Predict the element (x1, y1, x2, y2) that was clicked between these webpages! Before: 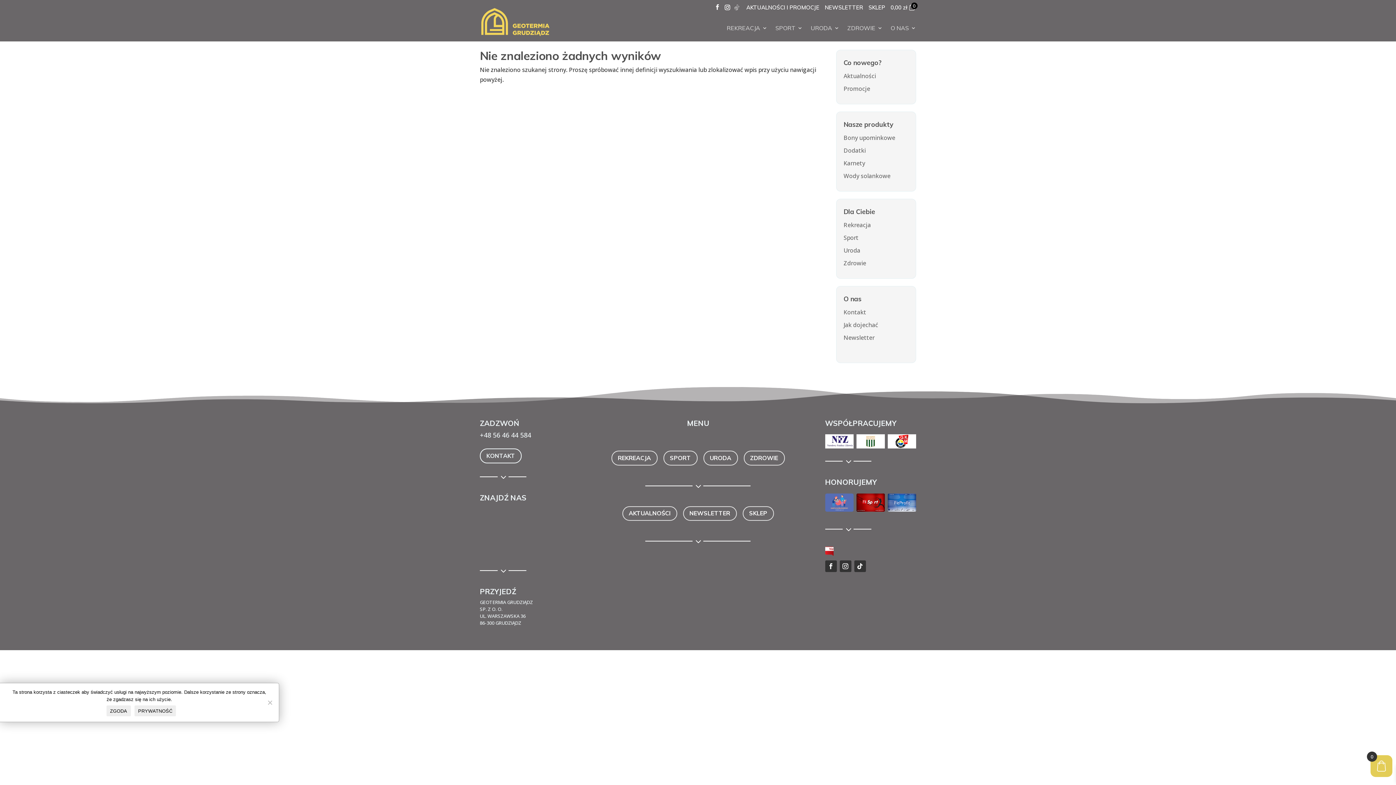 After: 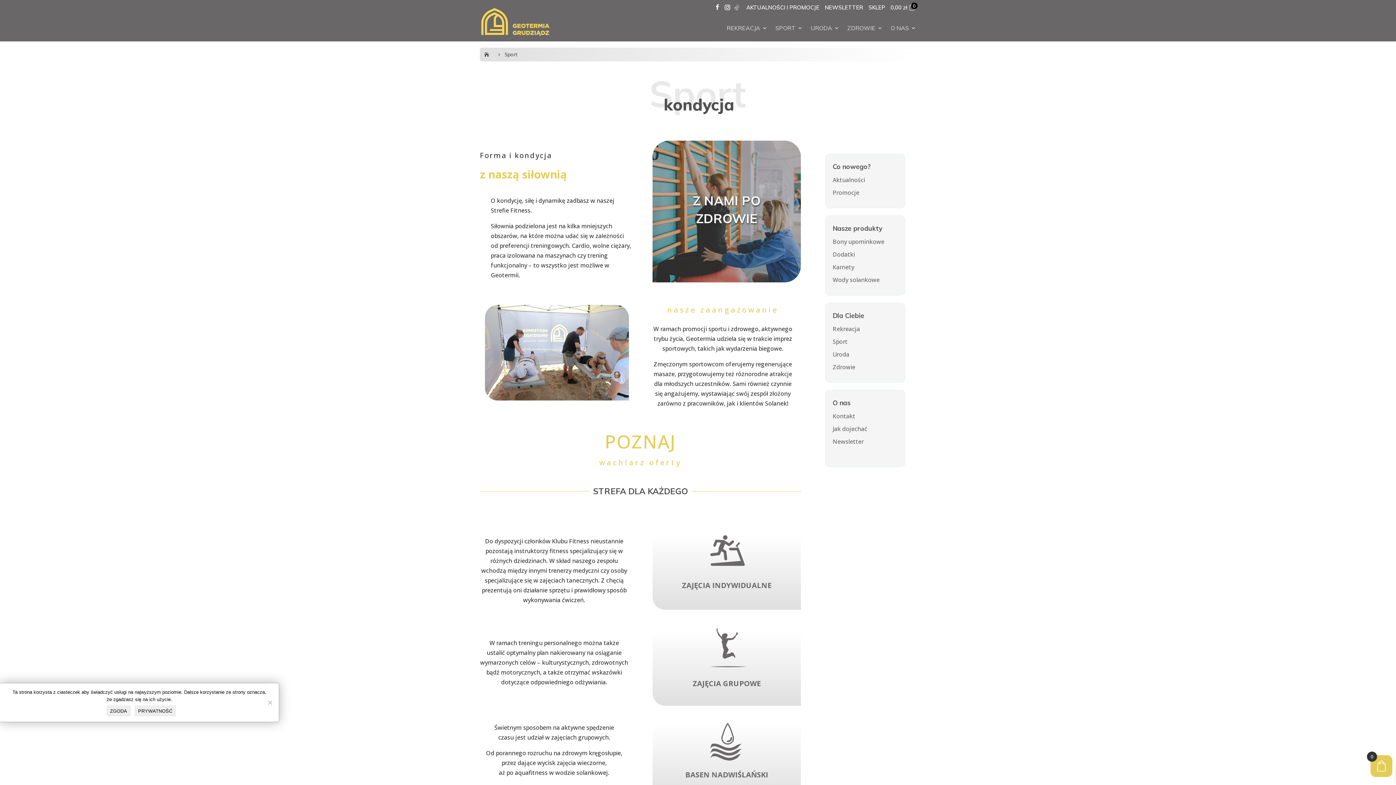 Action: label: SPORT bbox: (775, 25, 802, 41)